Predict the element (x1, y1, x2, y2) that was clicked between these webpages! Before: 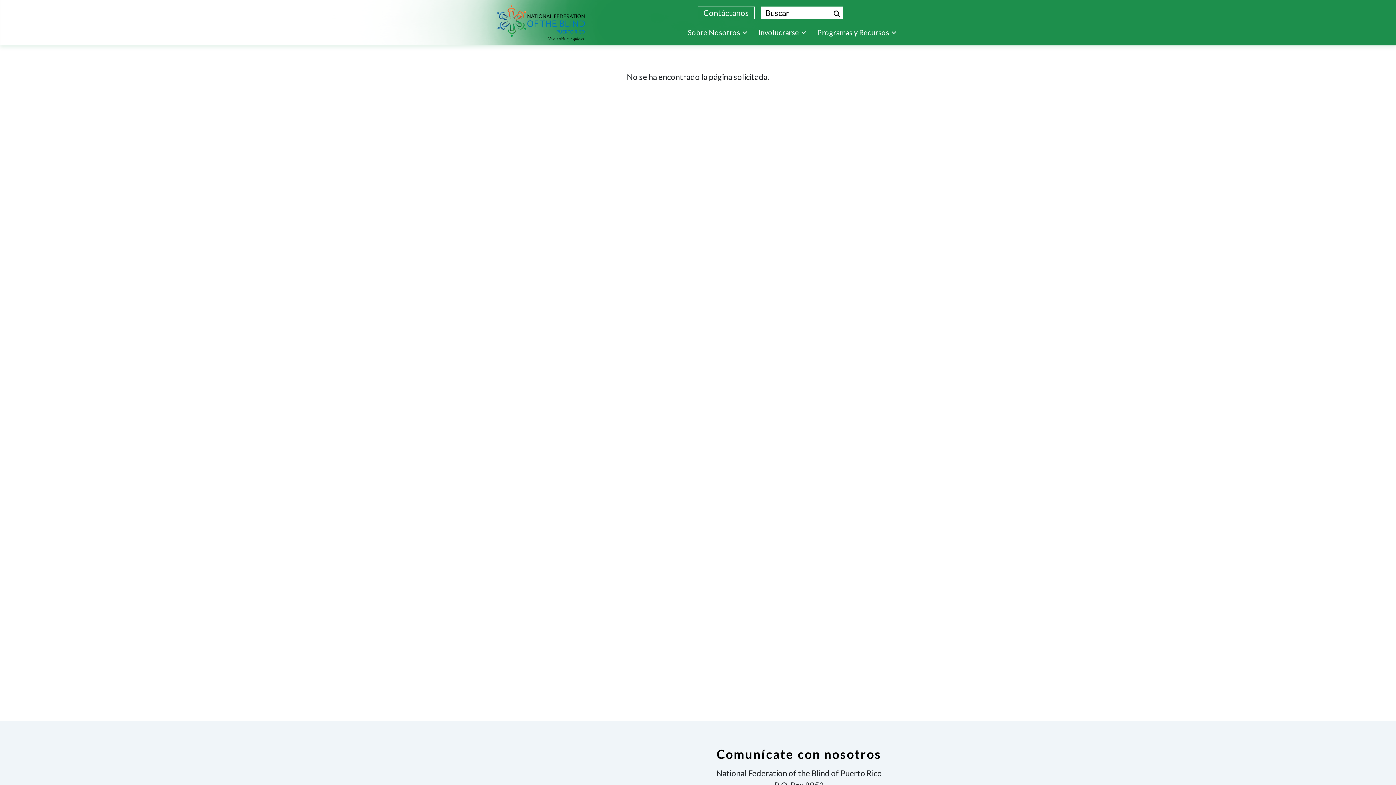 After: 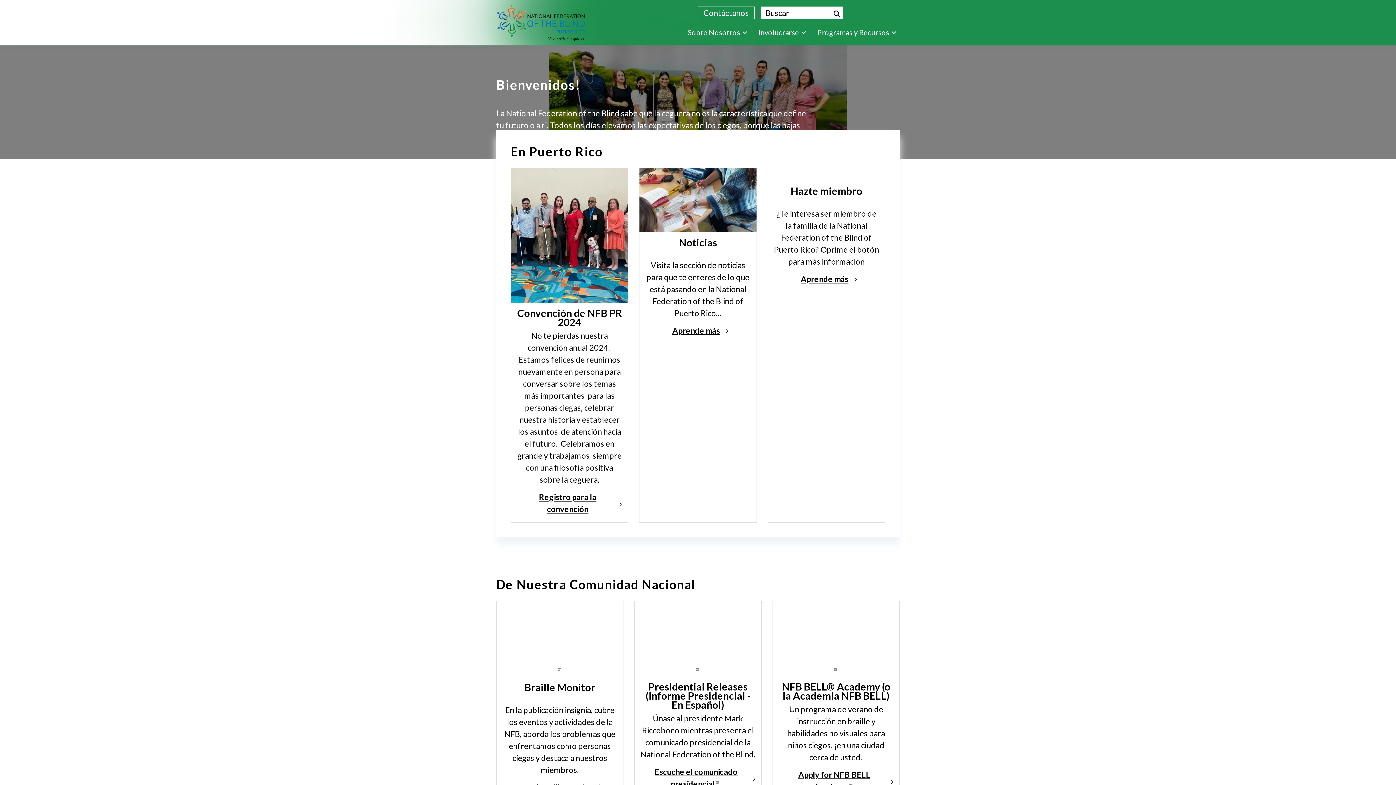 Action: bbox: (496, 4, 585, 41)